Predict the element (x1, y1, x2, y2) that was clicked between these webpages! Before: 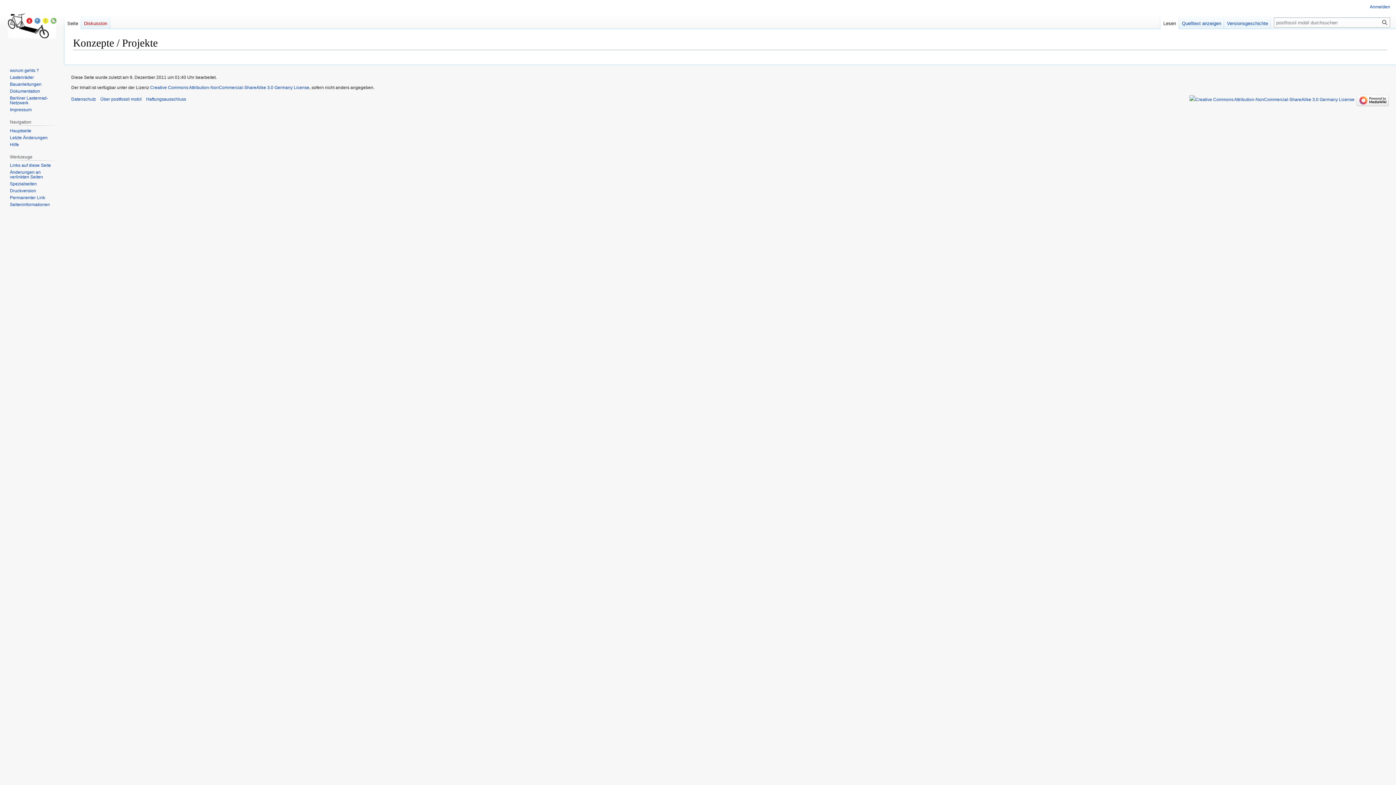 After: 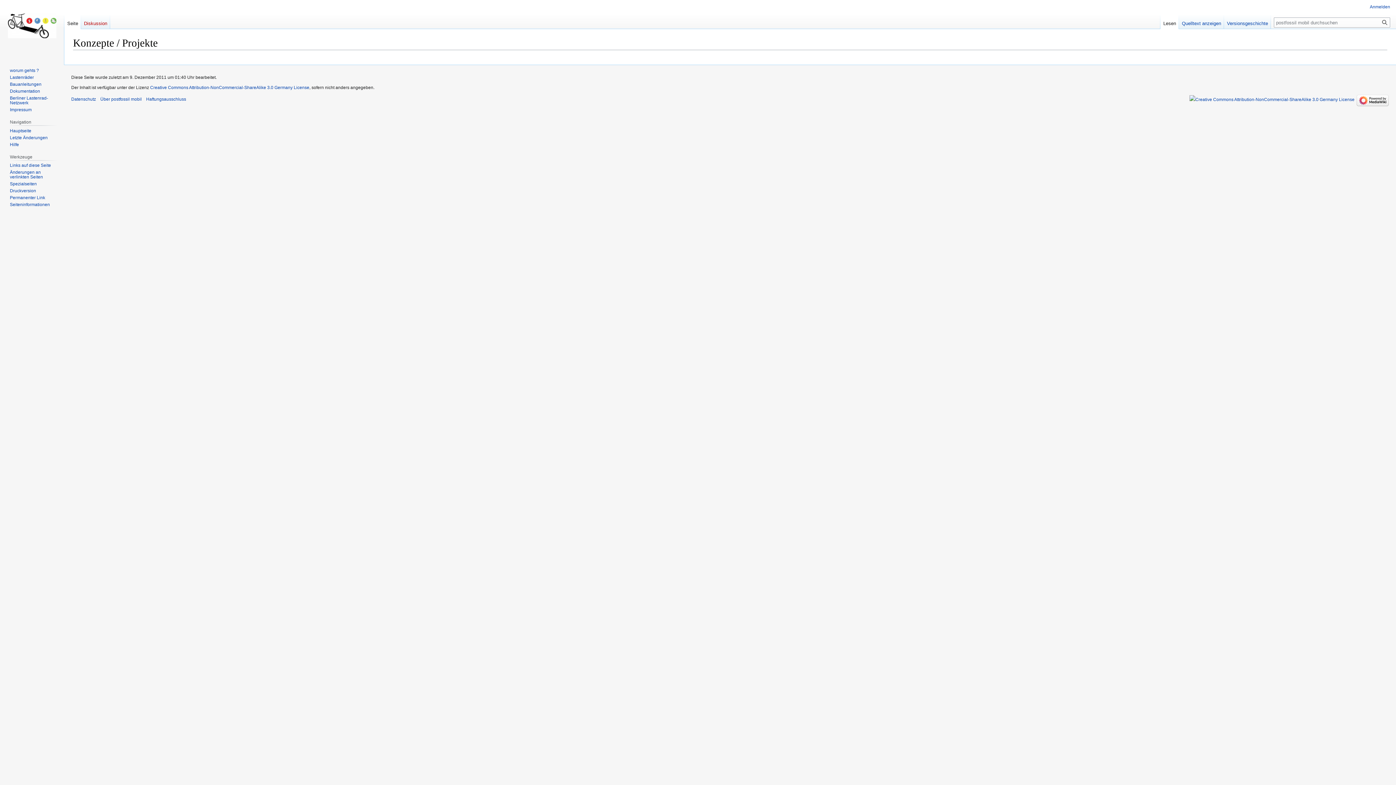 Action: label: Lesen bbox: (1160, 14, 1179, 29)